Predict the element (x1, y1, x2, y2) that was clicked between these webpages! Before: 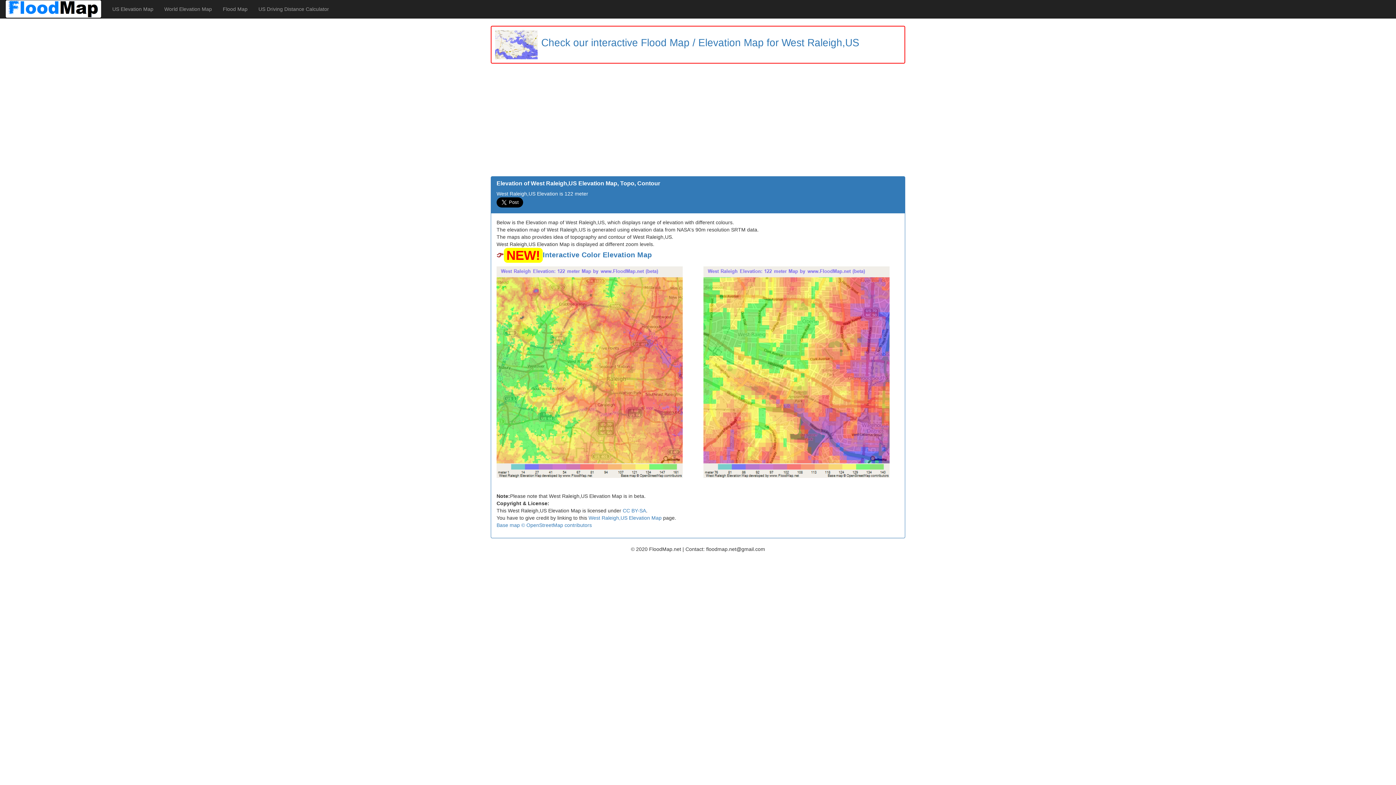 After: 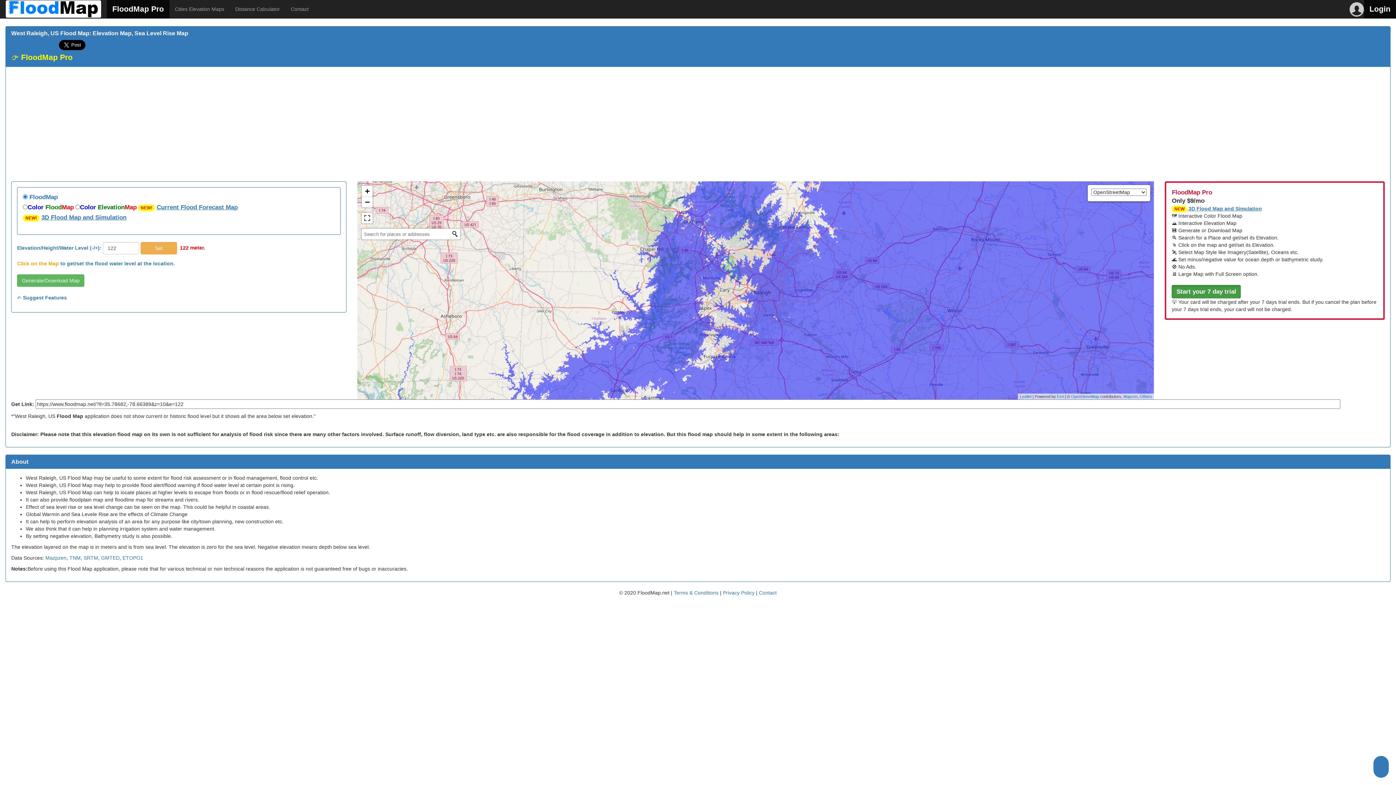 Action: bbox: (496, 266, 692, 478)